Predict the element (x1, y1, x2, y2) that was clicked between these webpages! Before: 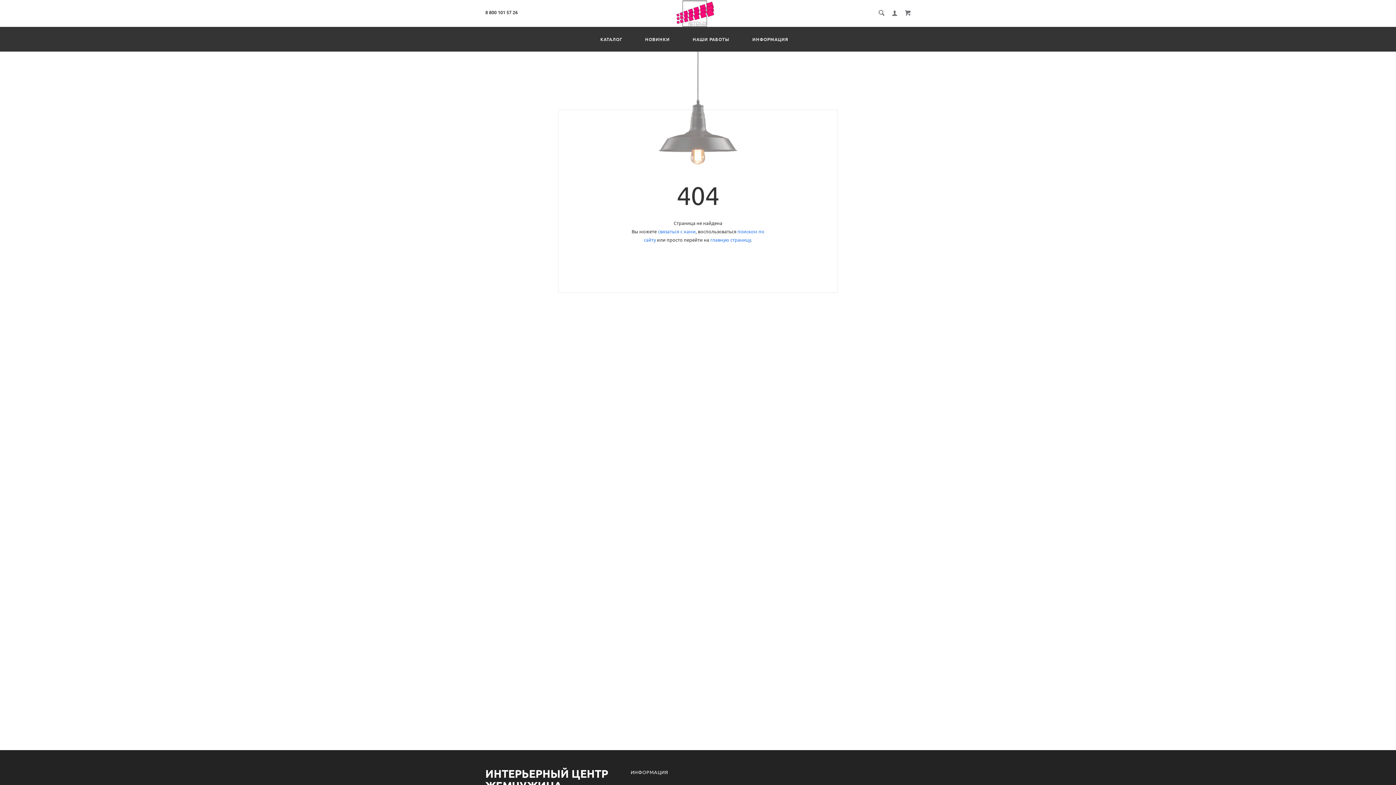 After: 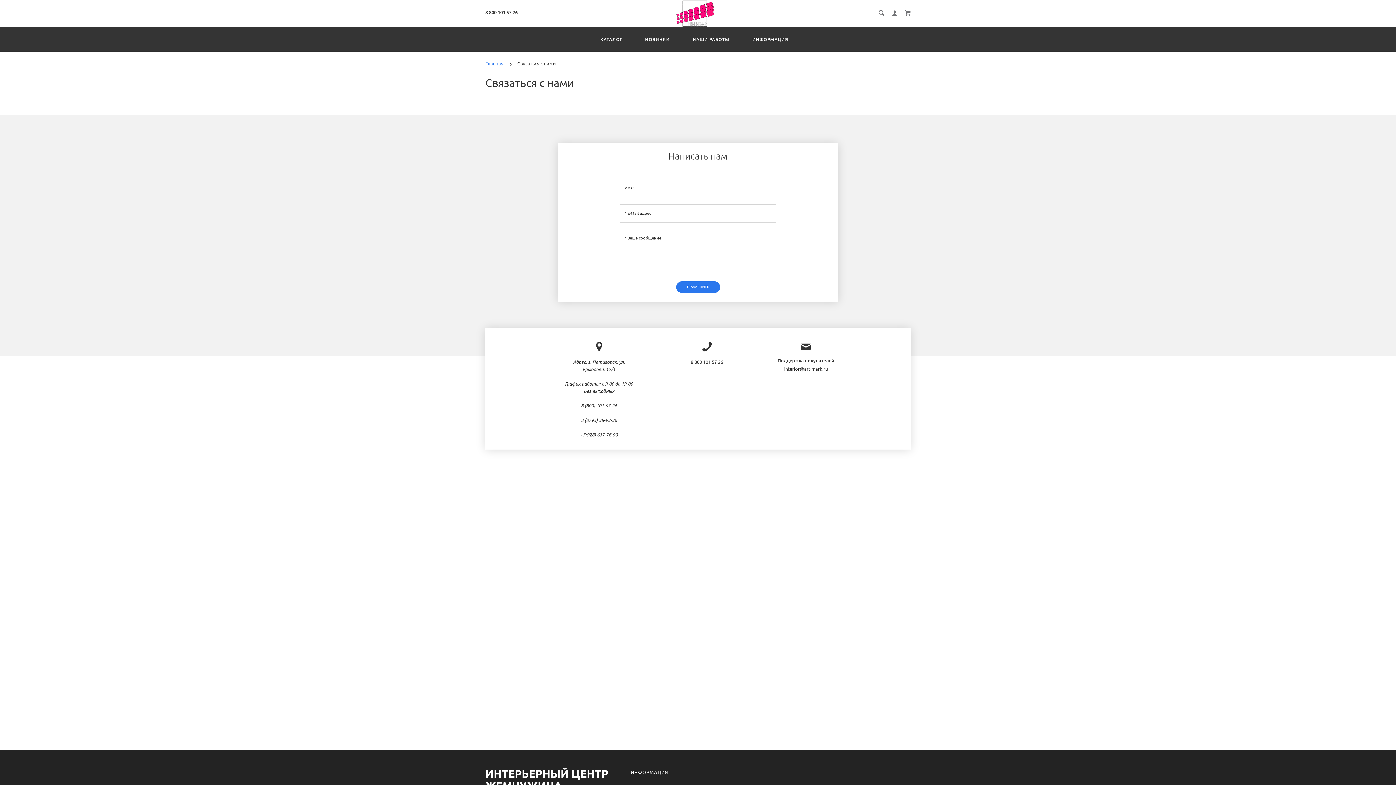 Action: bbox: (658, 229, 695, 234) label: связаться с нами